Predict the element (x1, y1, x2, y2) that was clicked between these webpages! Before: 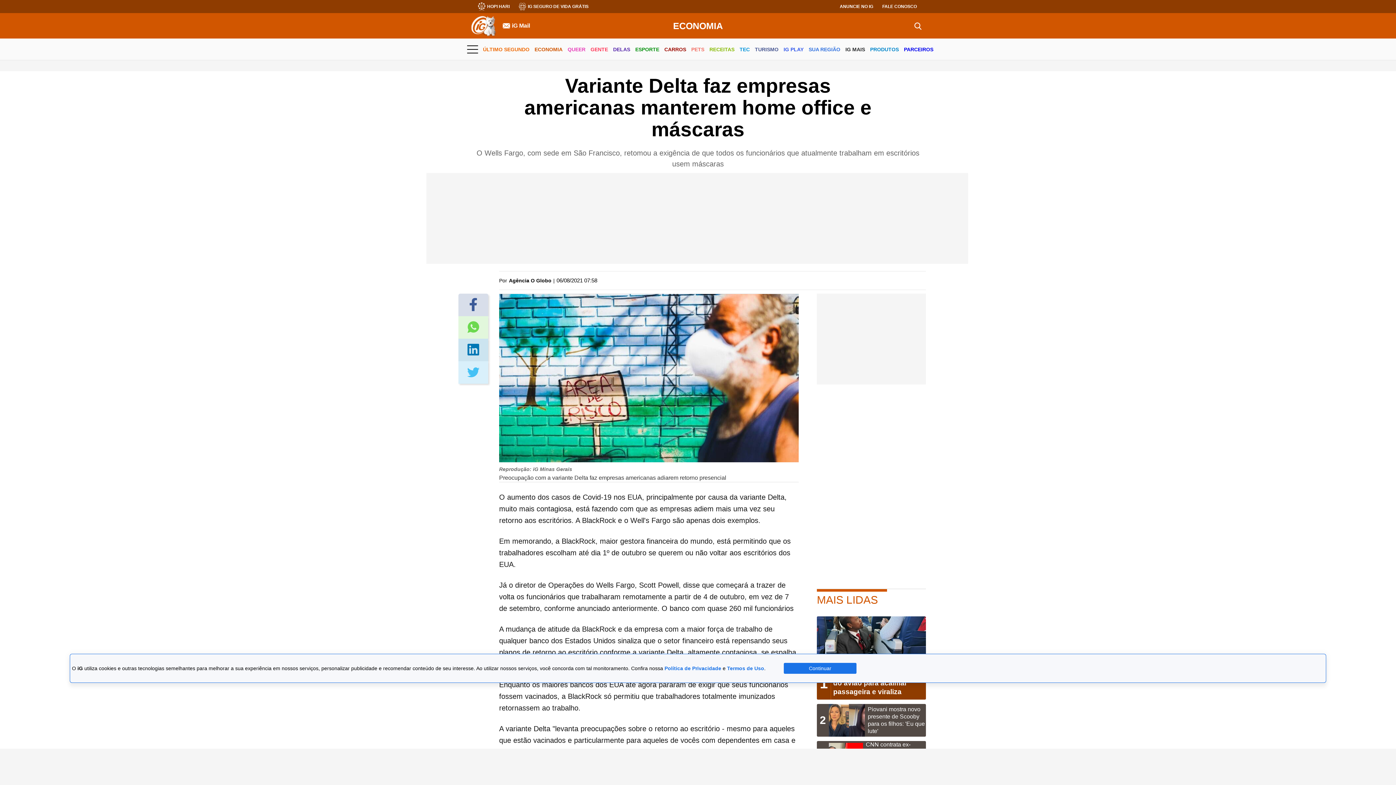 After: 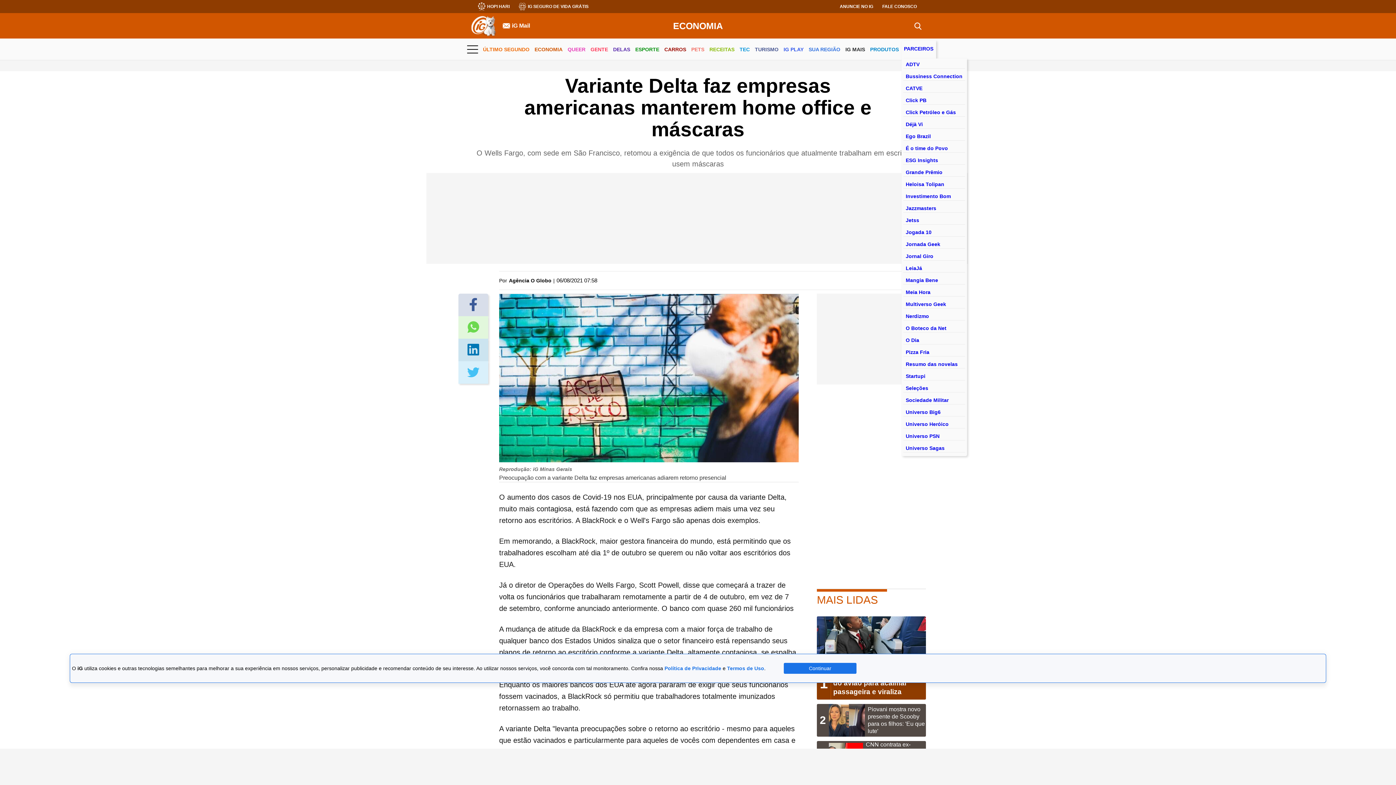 Action: label: PARCEIROS bbox: (904, 40, 933, 59)